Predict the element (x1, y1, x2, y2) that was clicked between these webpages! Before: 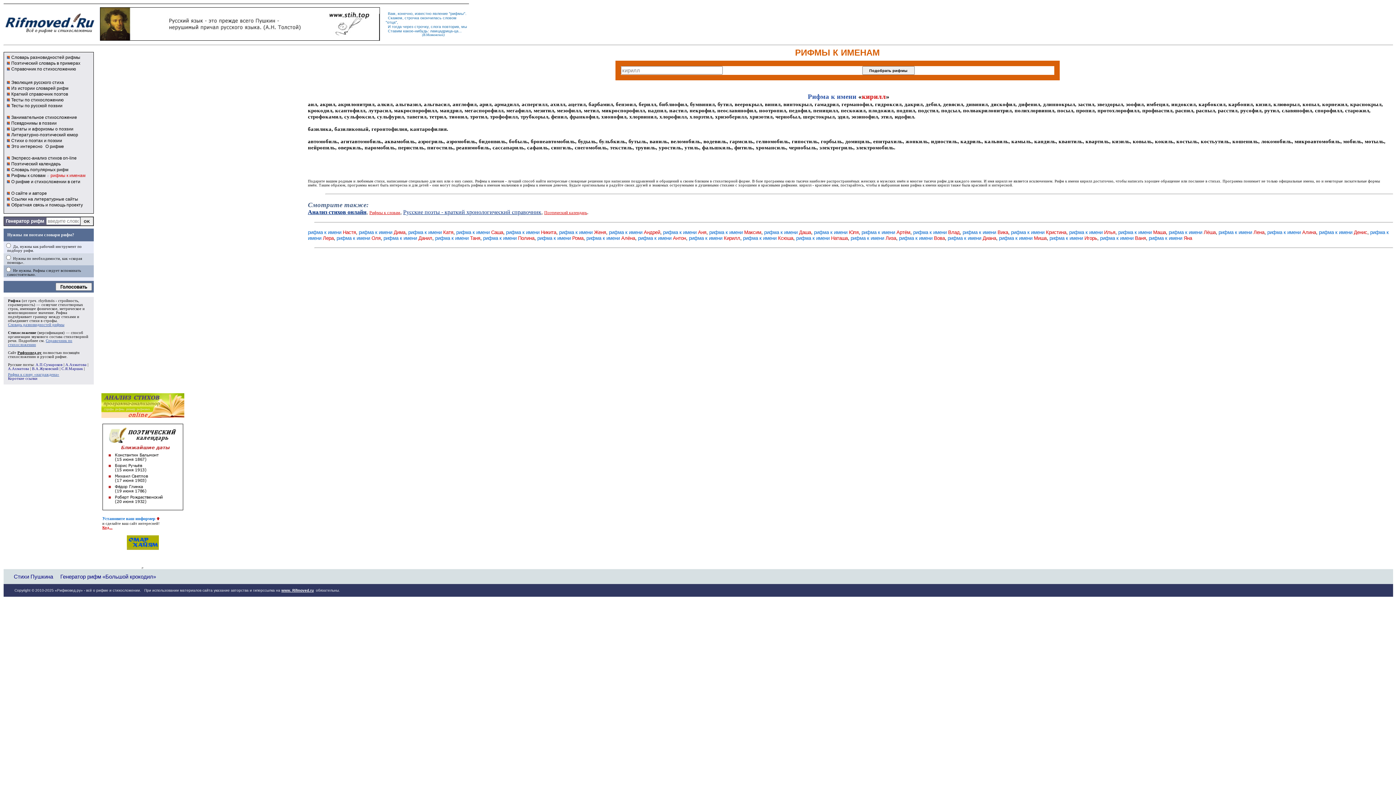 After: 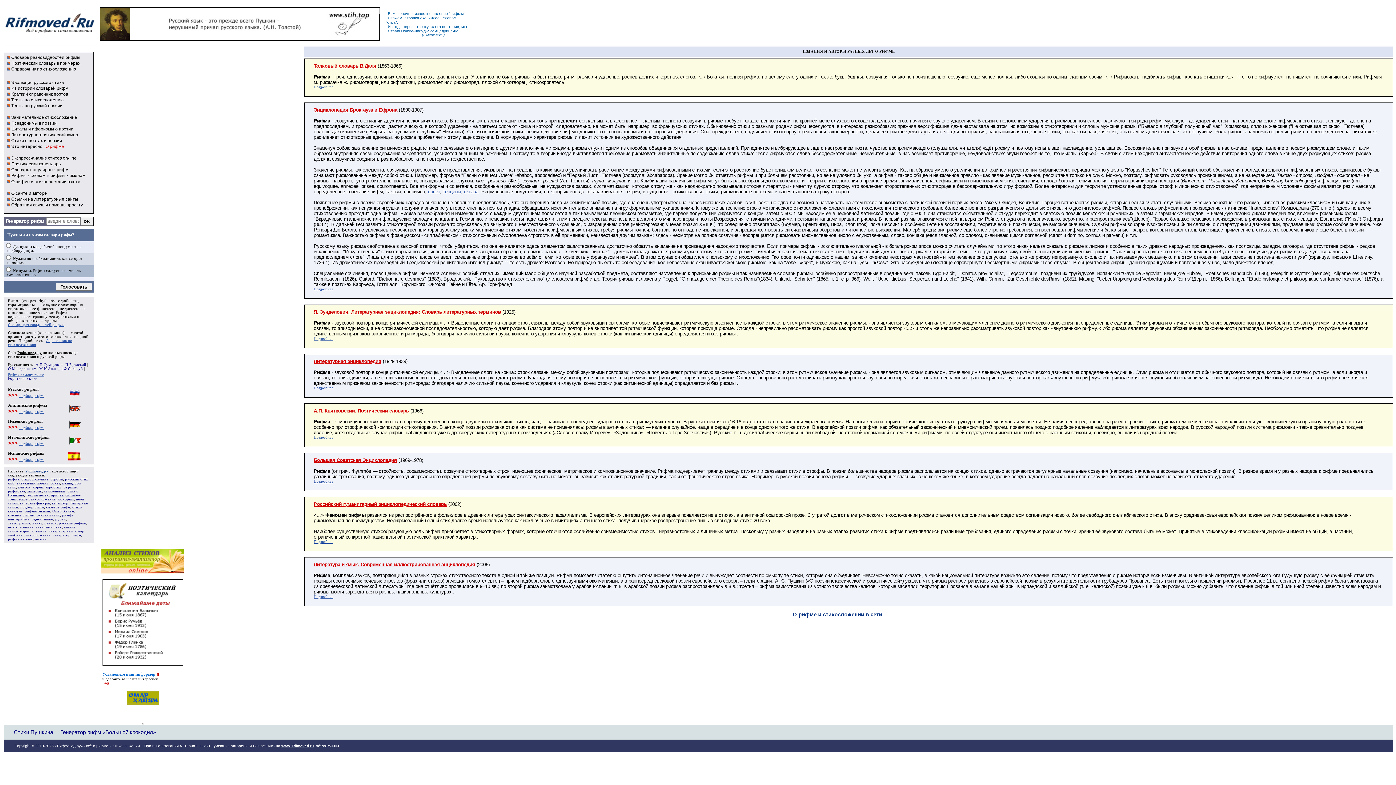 Action: bbox: (56, 310, 67, 314) label: Рифма